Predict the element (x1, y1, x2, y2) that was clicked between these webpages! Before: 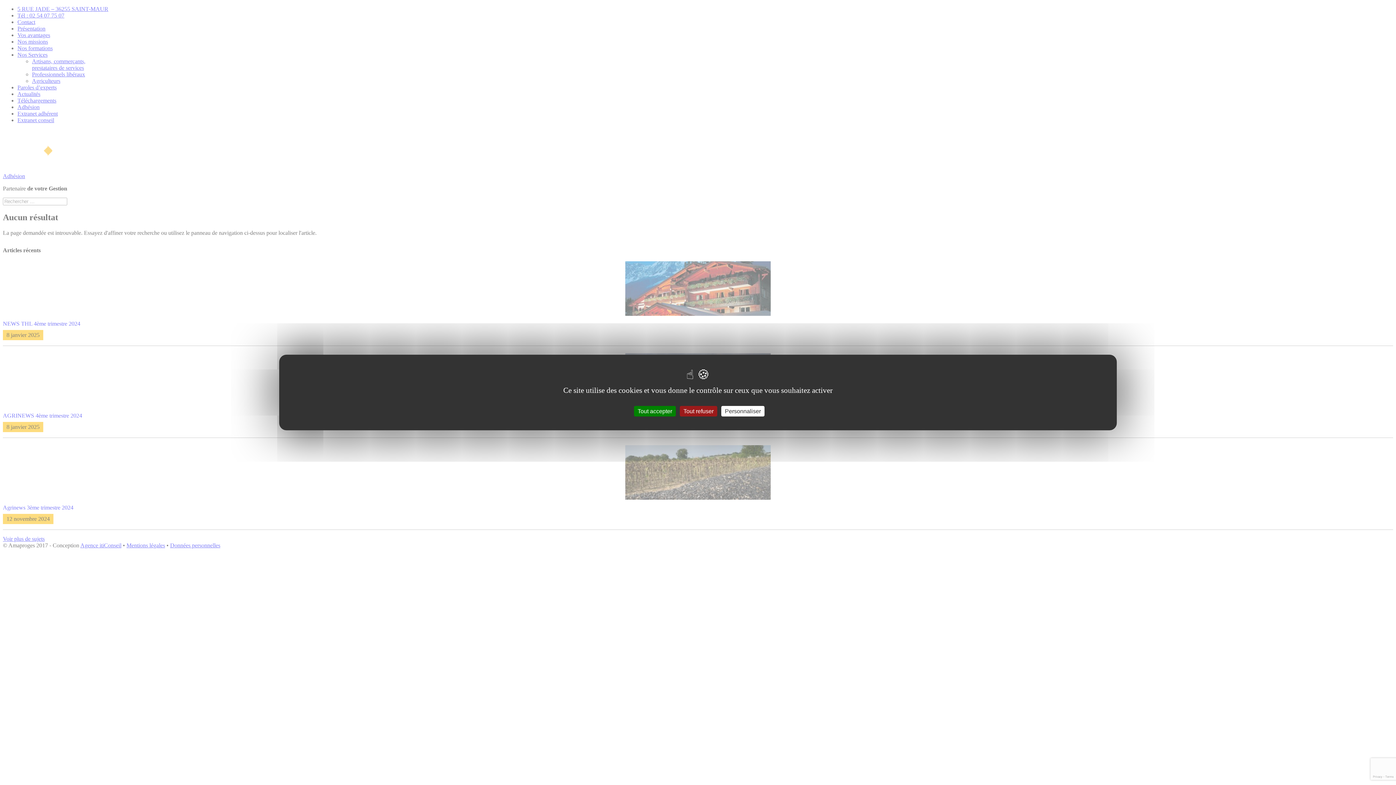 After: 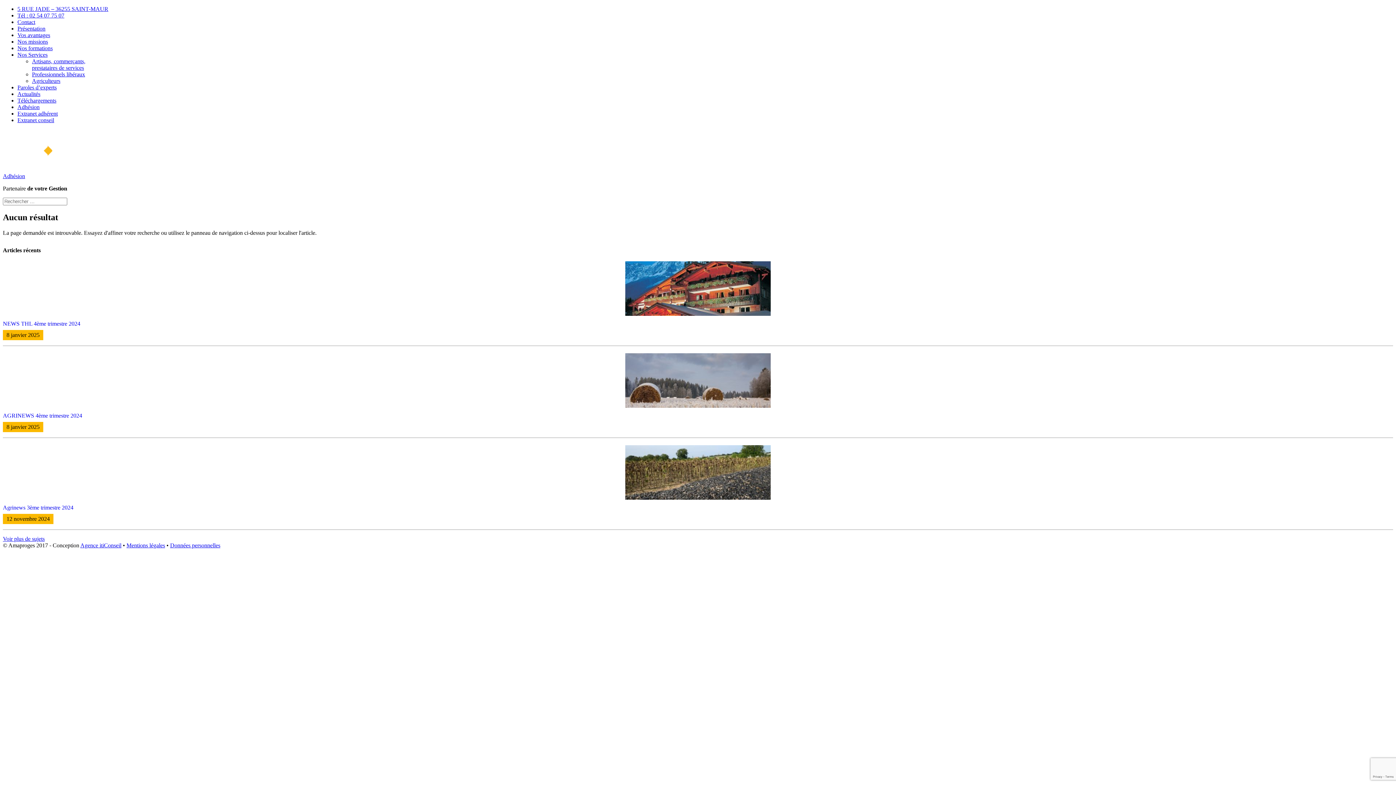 Action: bbox: (634, 406, 676, 416) label: Cookies : Tout accepter